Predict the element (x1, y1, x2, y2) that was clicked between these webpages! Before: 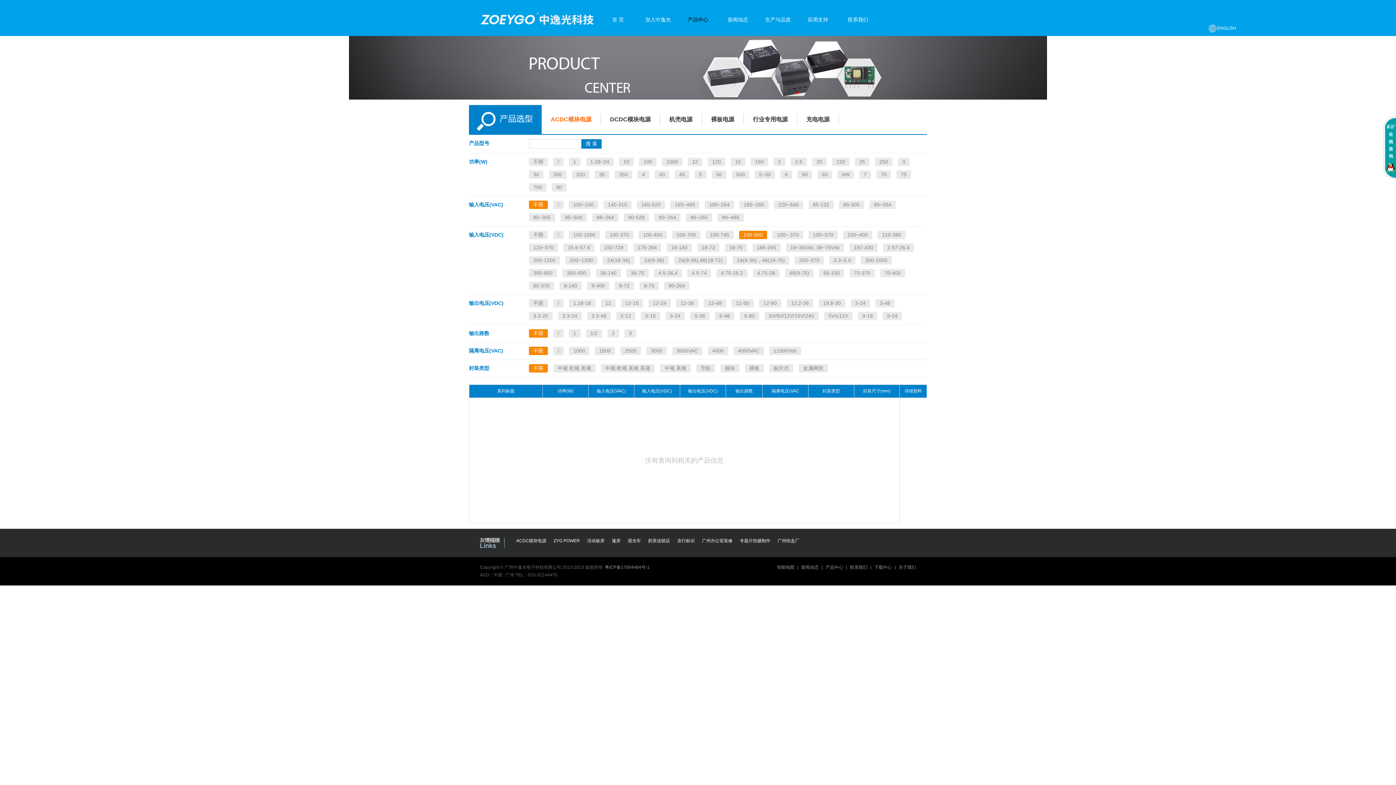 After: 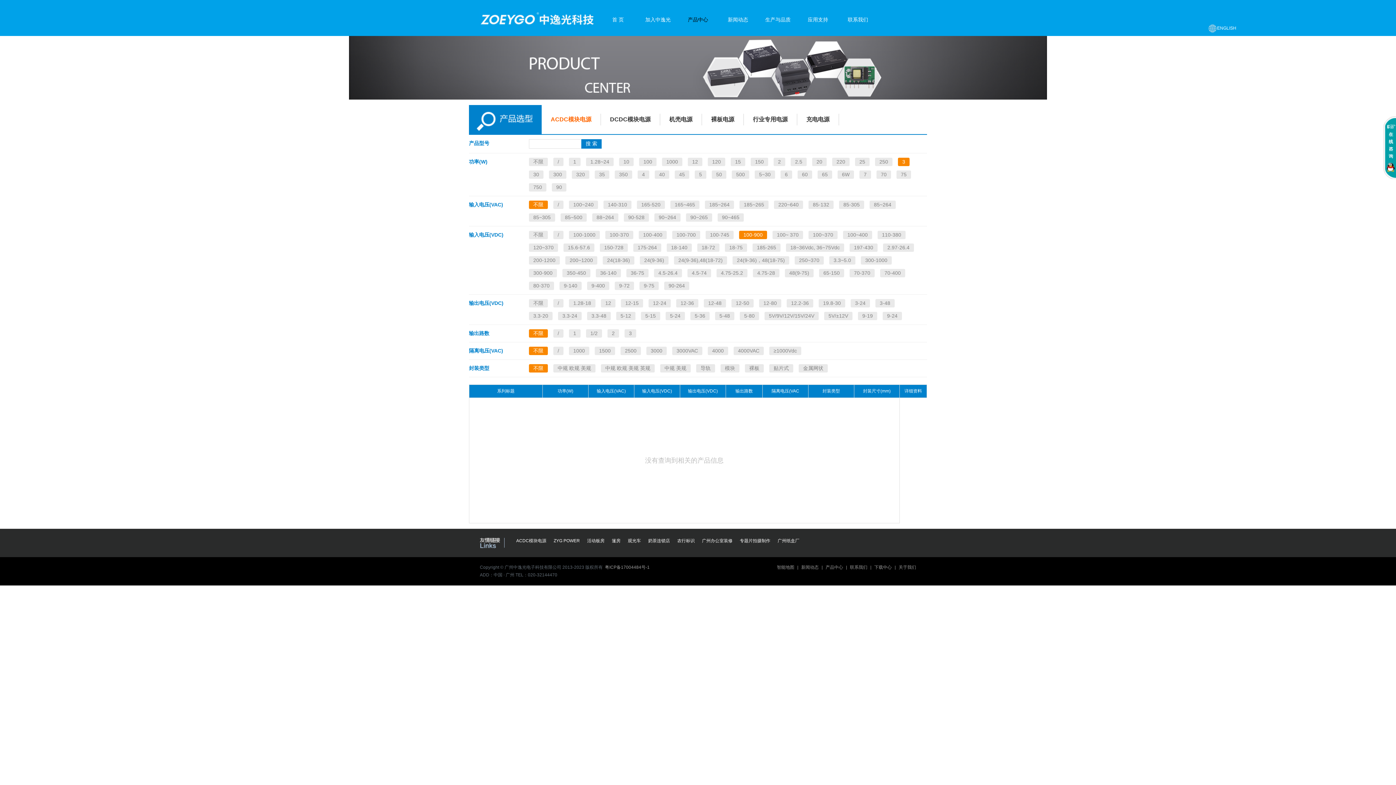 Action: label: 3 bbox: (898, 157, 909, 166)